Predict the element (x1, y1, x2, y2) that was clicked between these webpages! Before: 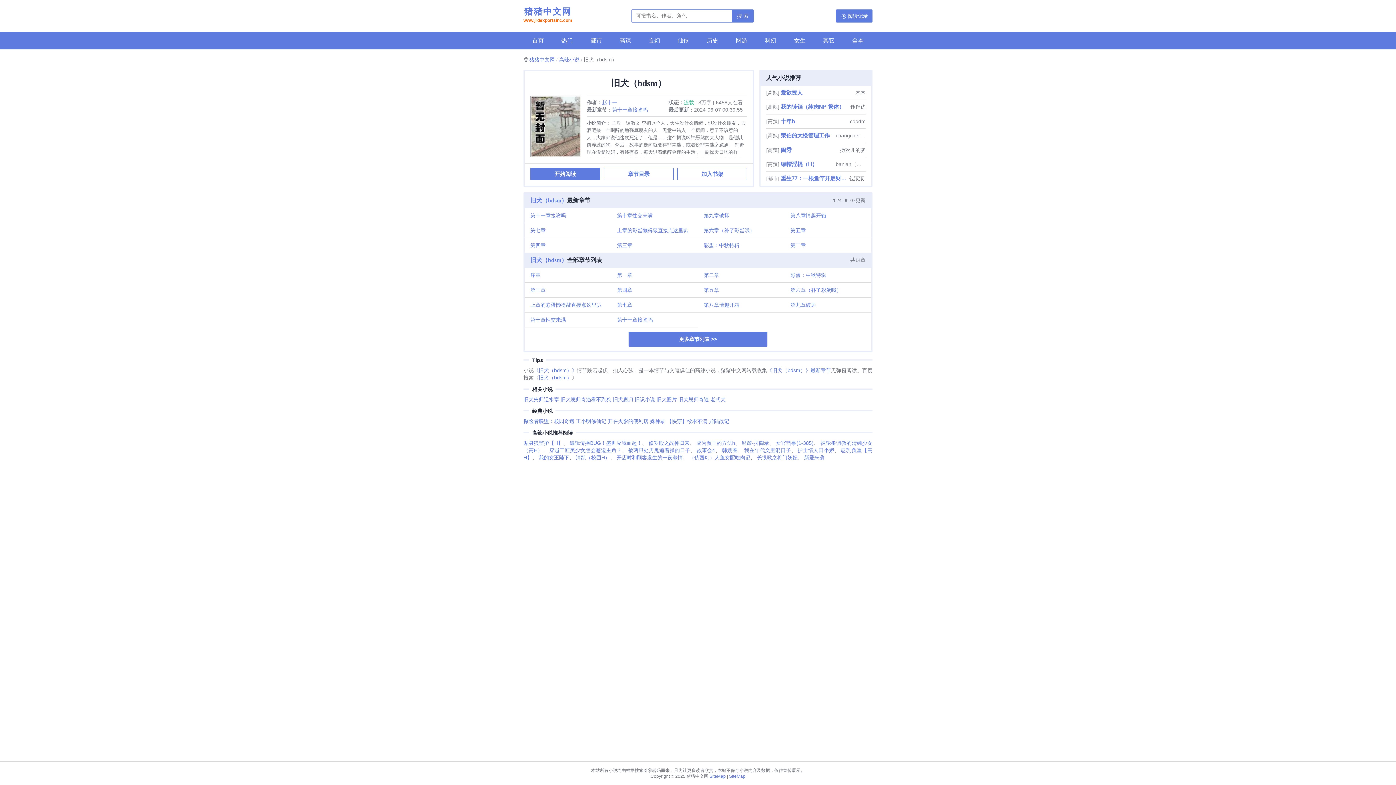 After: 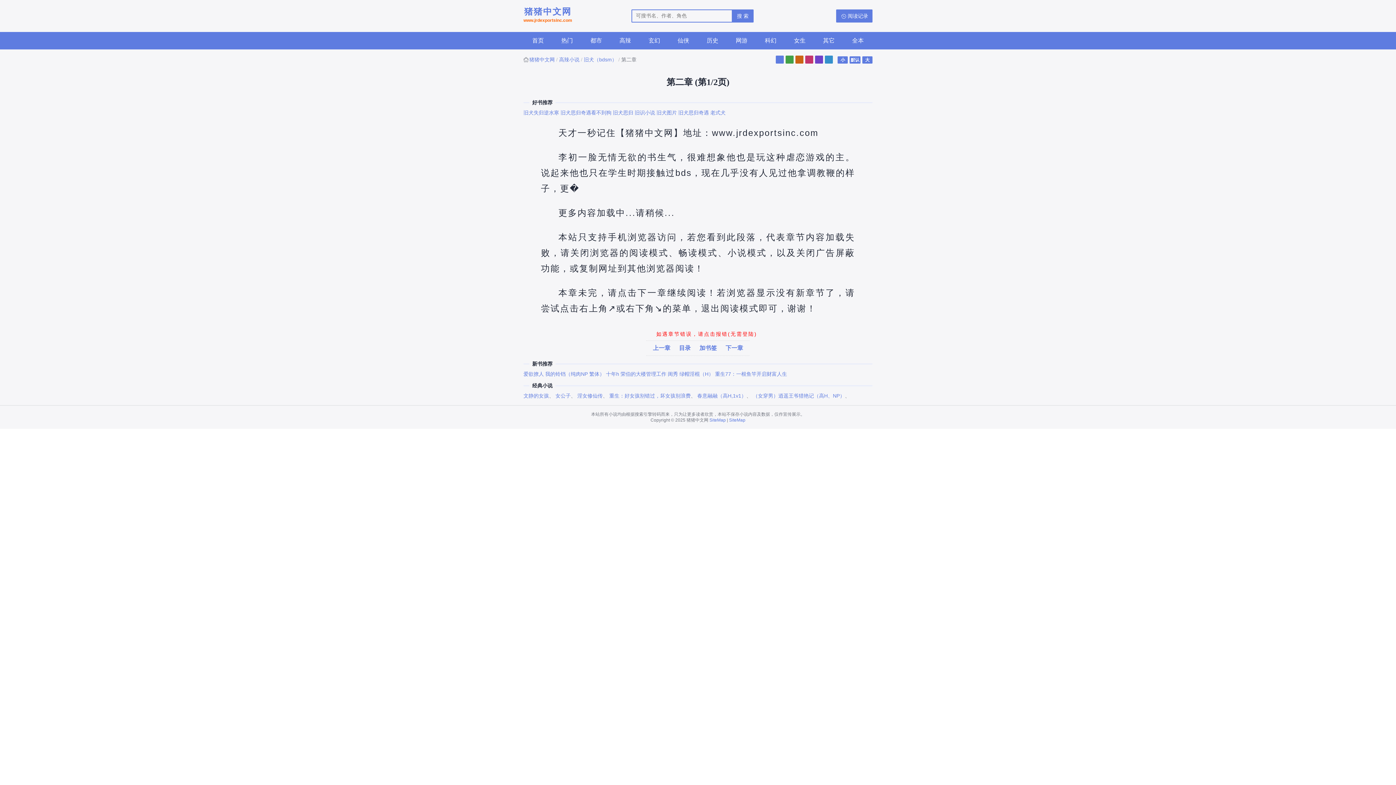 Action: bbox: (698, 267, 784, 282) label: 第二章